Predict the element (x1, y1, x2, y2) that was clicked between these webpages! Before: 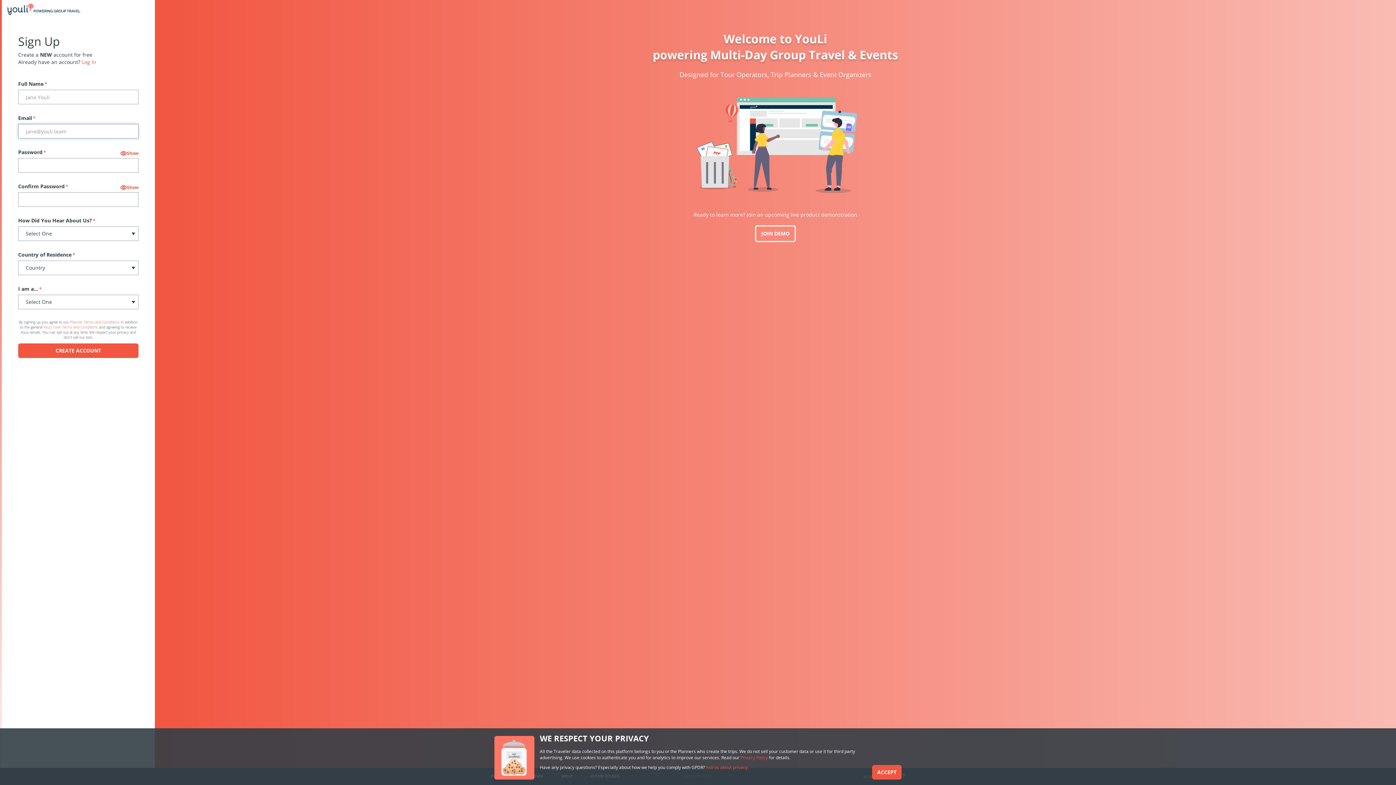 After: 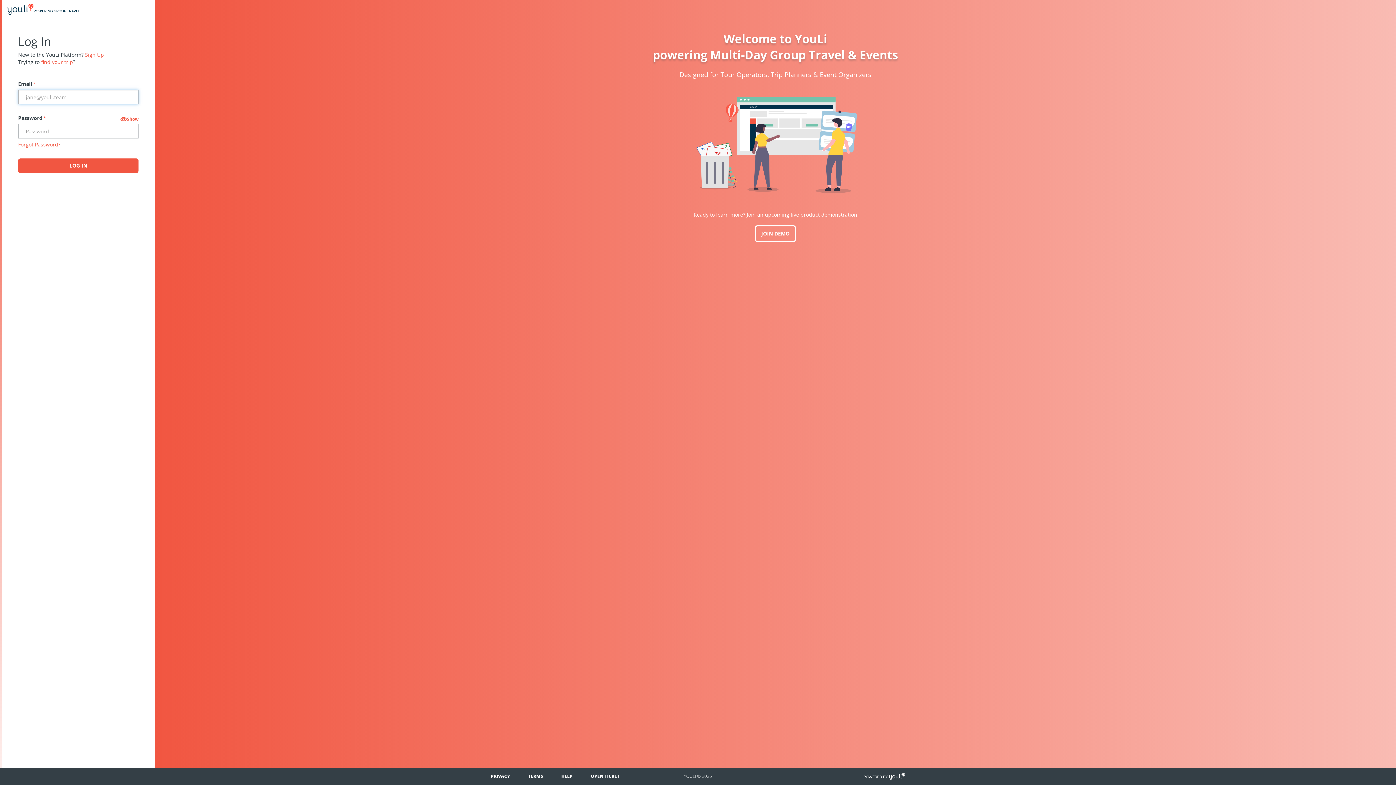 Action: bbox: (81, 58, 96, 65) label: Log In